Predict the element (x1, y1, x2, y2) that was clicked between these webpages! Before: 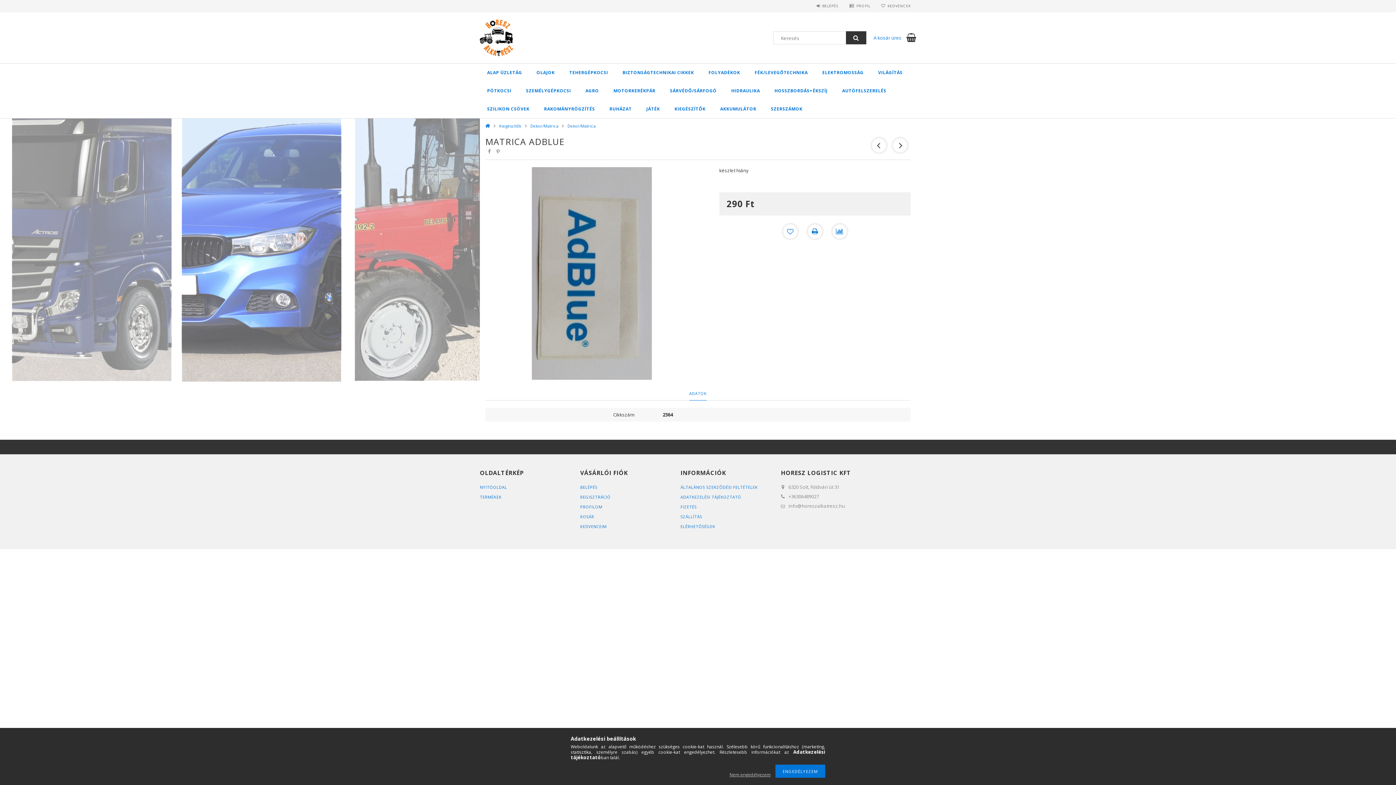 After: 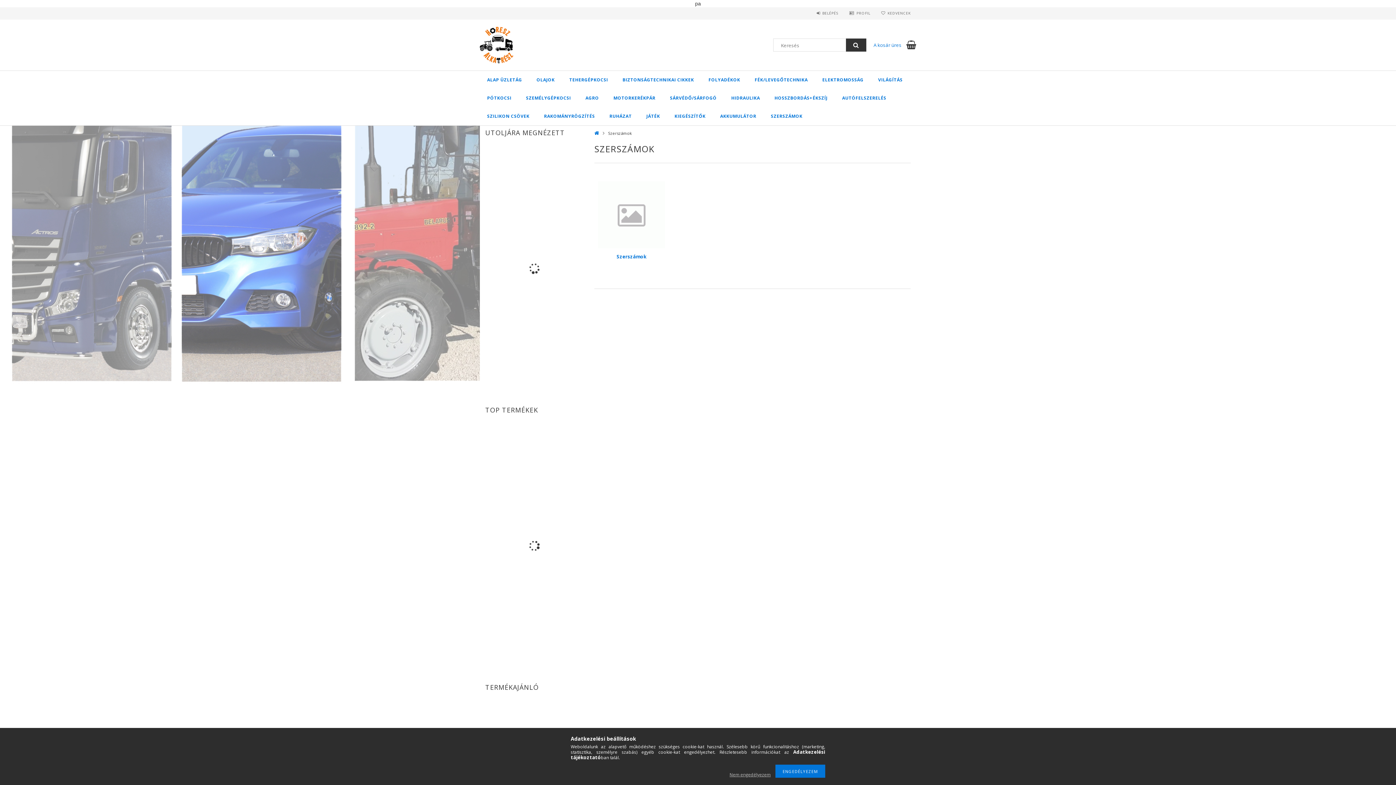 Action: label: SZERSZÁMOK bbox: (763, 100, 810, 118)